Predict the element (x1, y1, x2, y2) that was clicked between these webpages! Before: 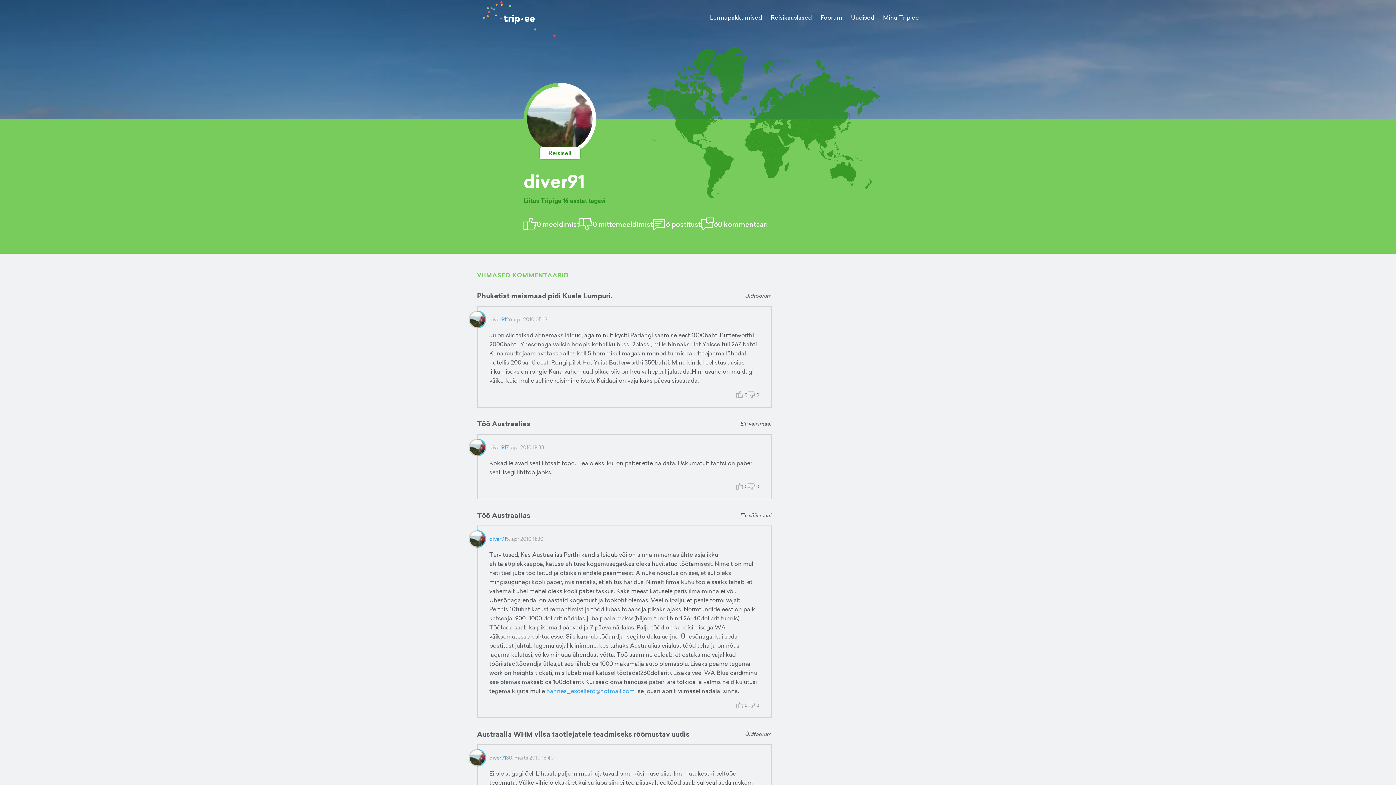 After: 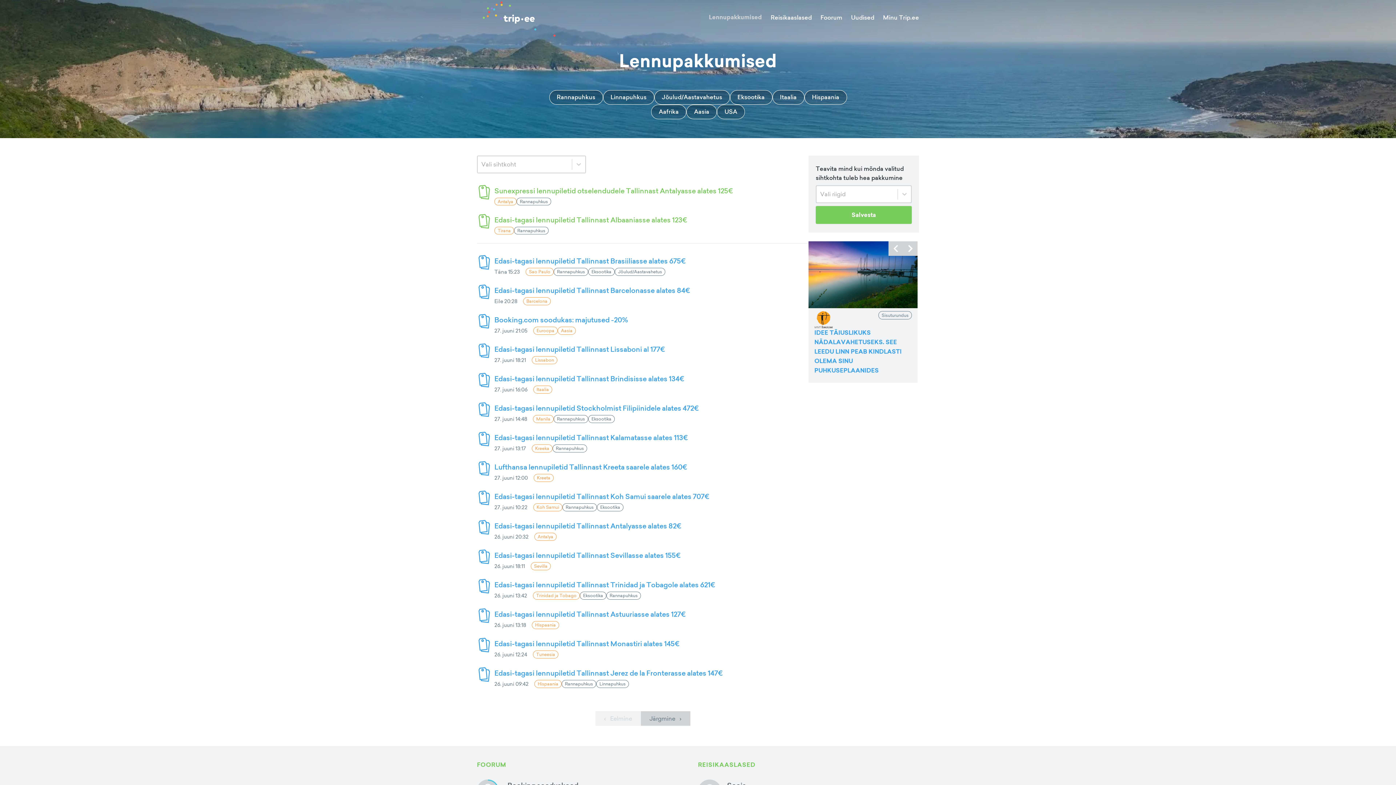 Action: bbox: (705, 8, 766, 26) label: Lennupakkumised